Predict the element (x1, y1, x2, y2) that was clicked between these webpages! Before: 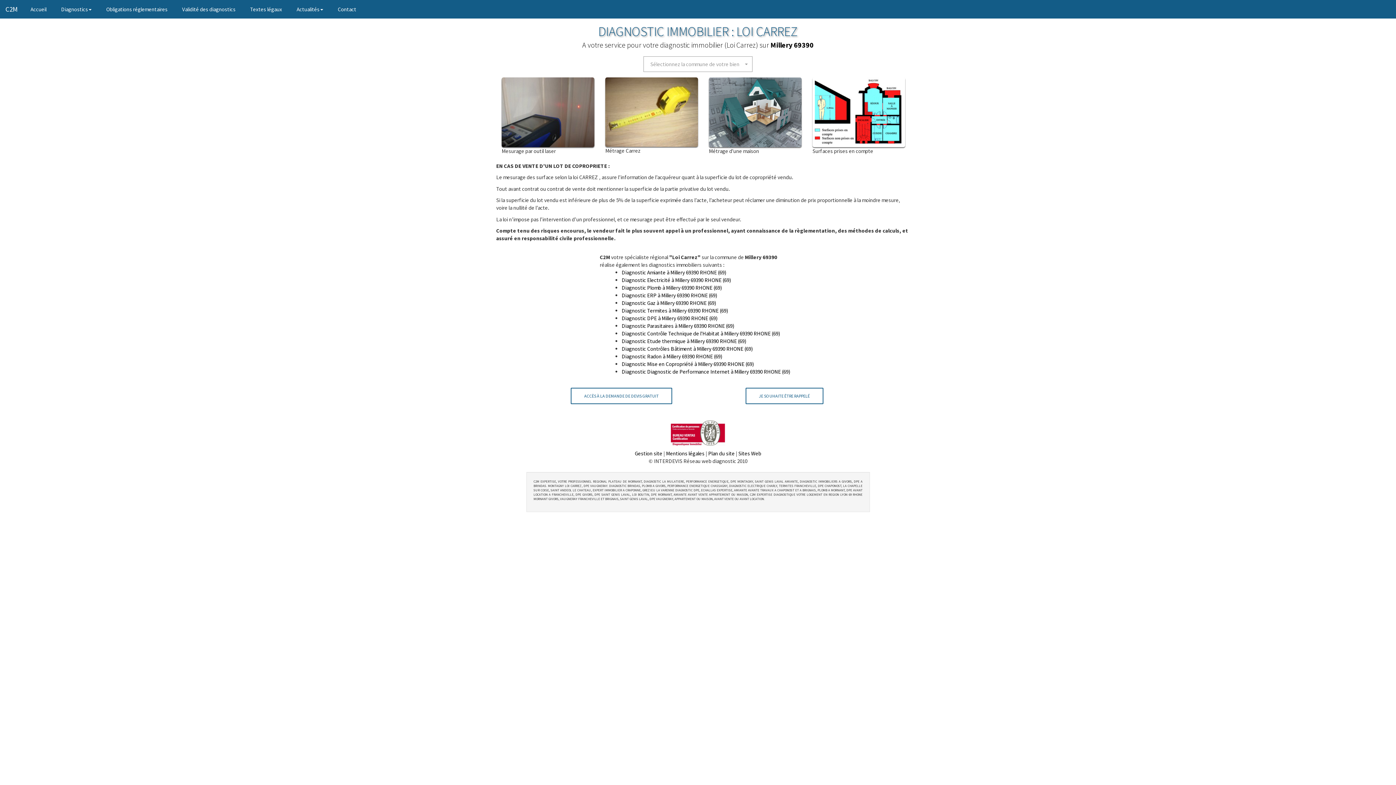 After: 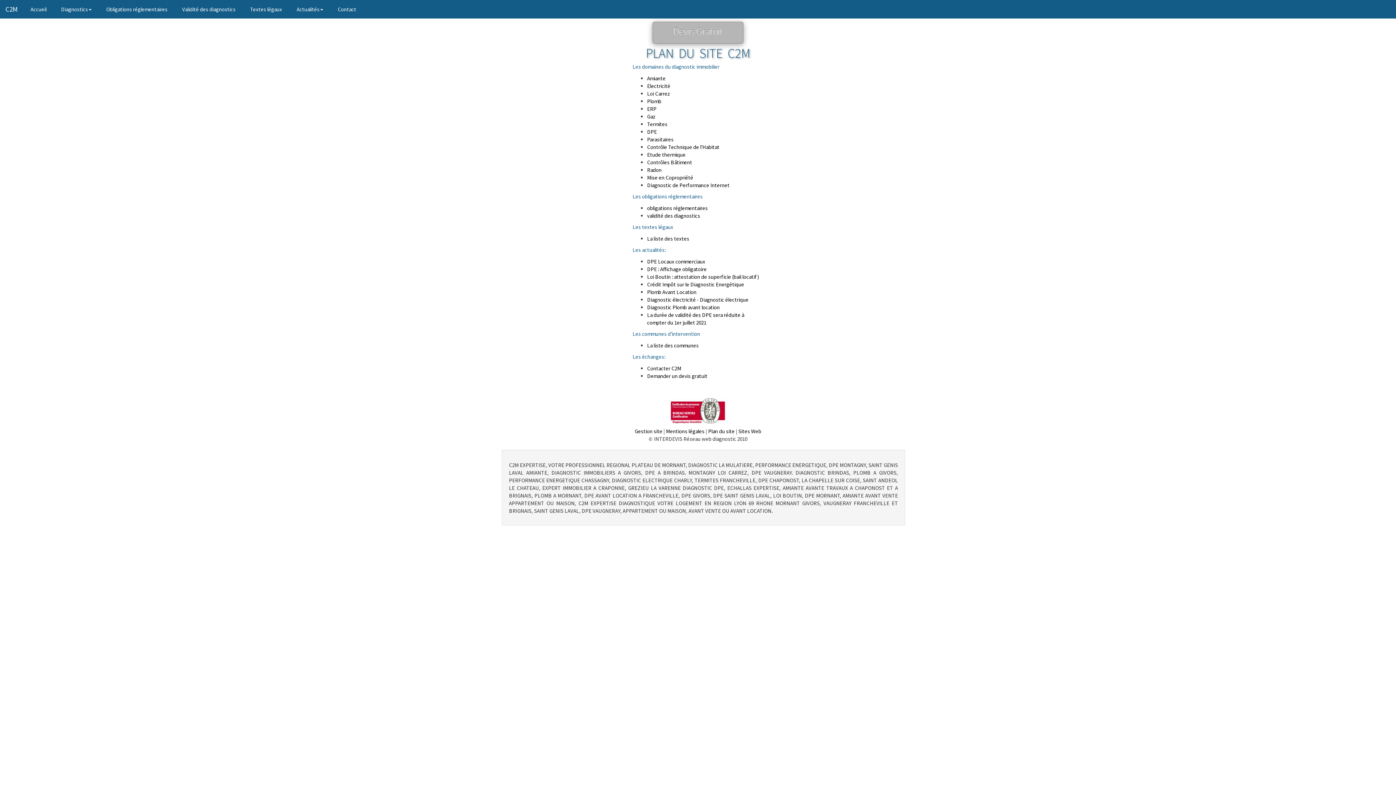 Action: label: Plan du site bbox: (708, 450, 734, 457)